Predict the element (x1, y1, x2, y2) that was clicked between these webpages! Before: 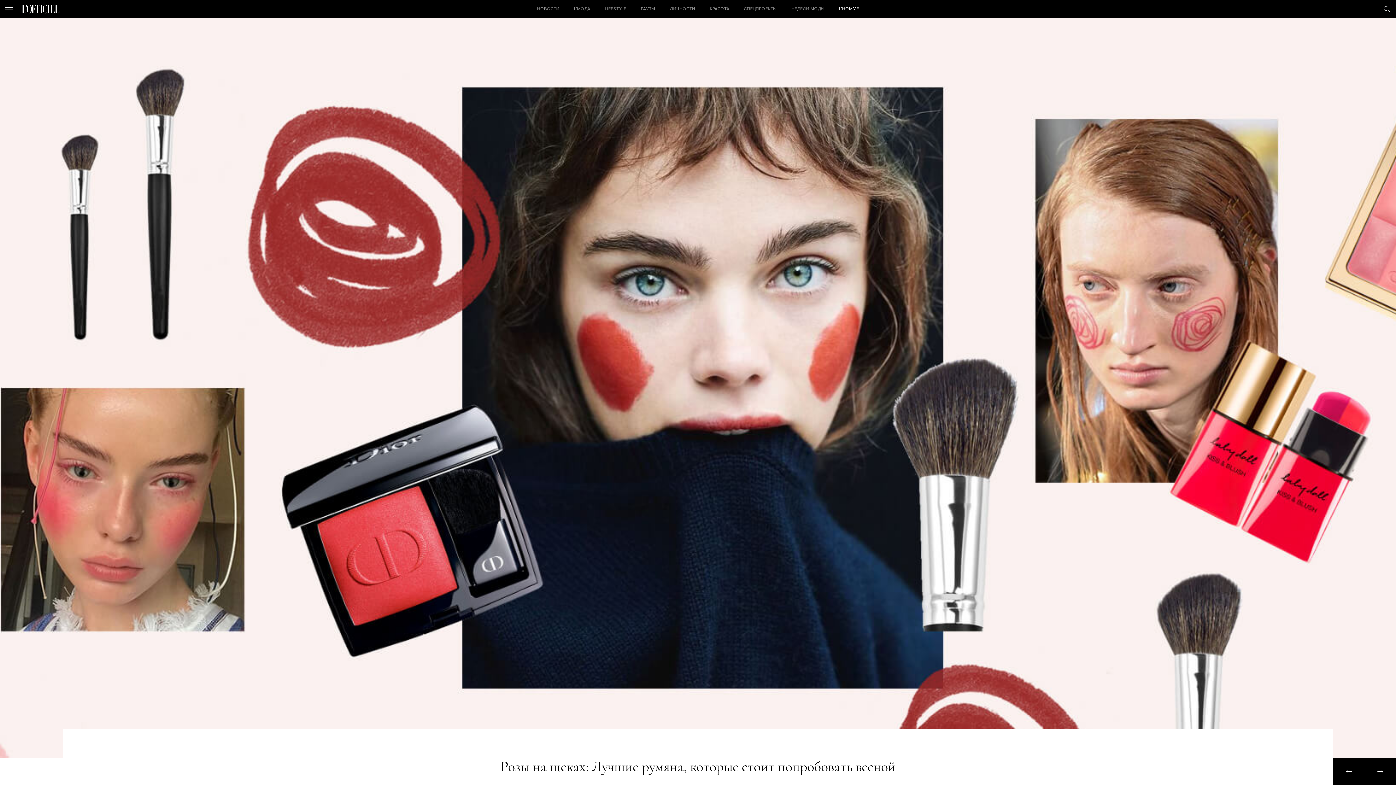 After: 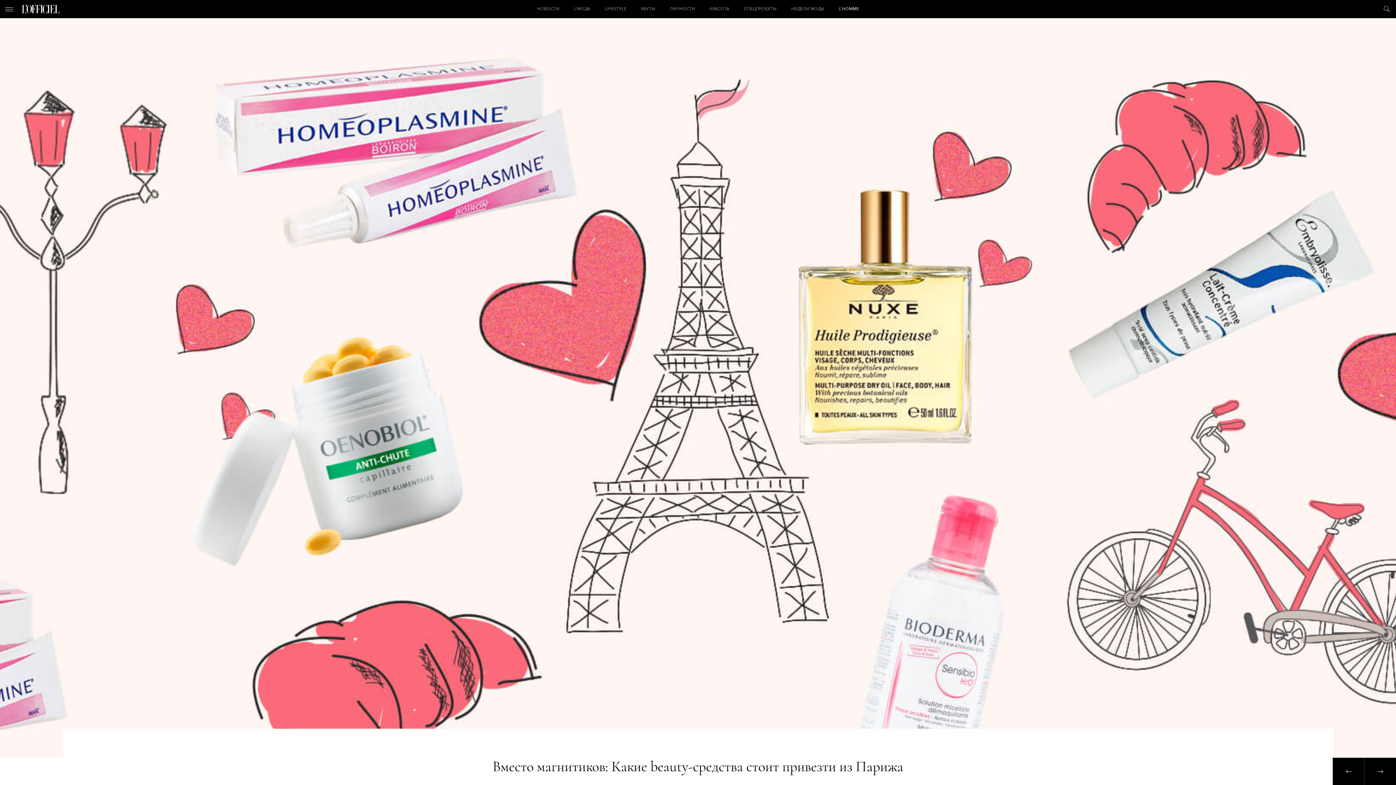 Action: bbox: (1364, 758, 1396, 785)